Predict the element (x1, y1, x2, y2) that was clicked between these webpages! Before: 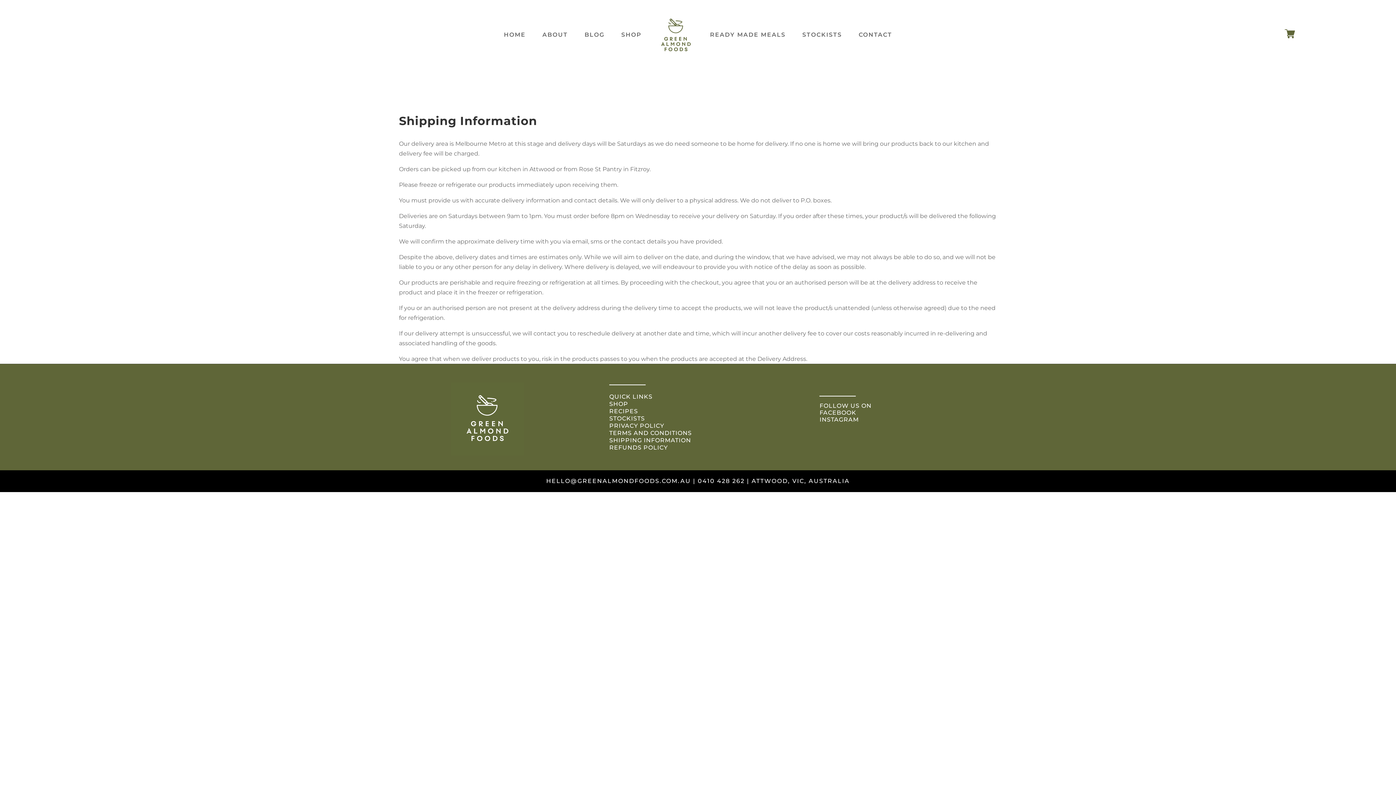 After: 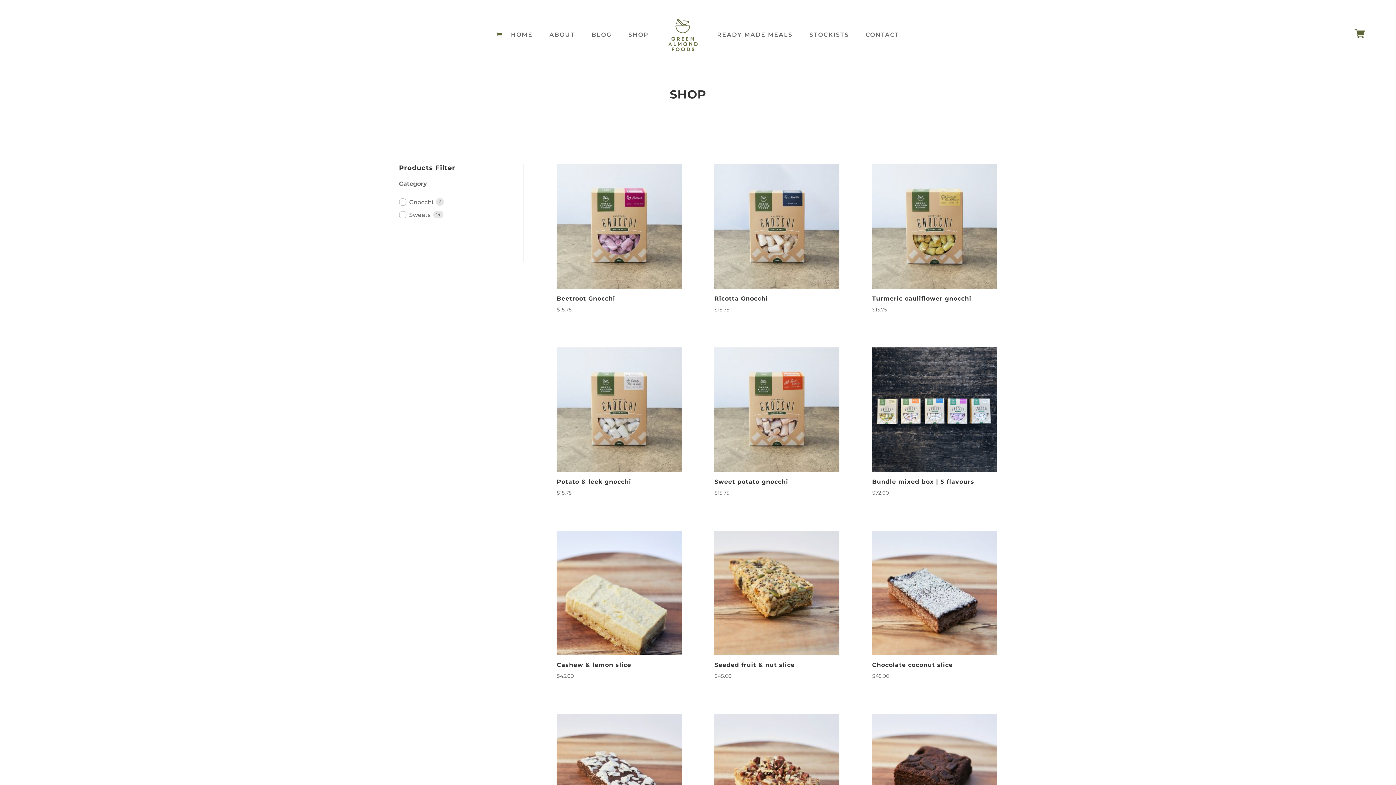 Action: bbox: (621, 14, 641, 54) label: SHOP